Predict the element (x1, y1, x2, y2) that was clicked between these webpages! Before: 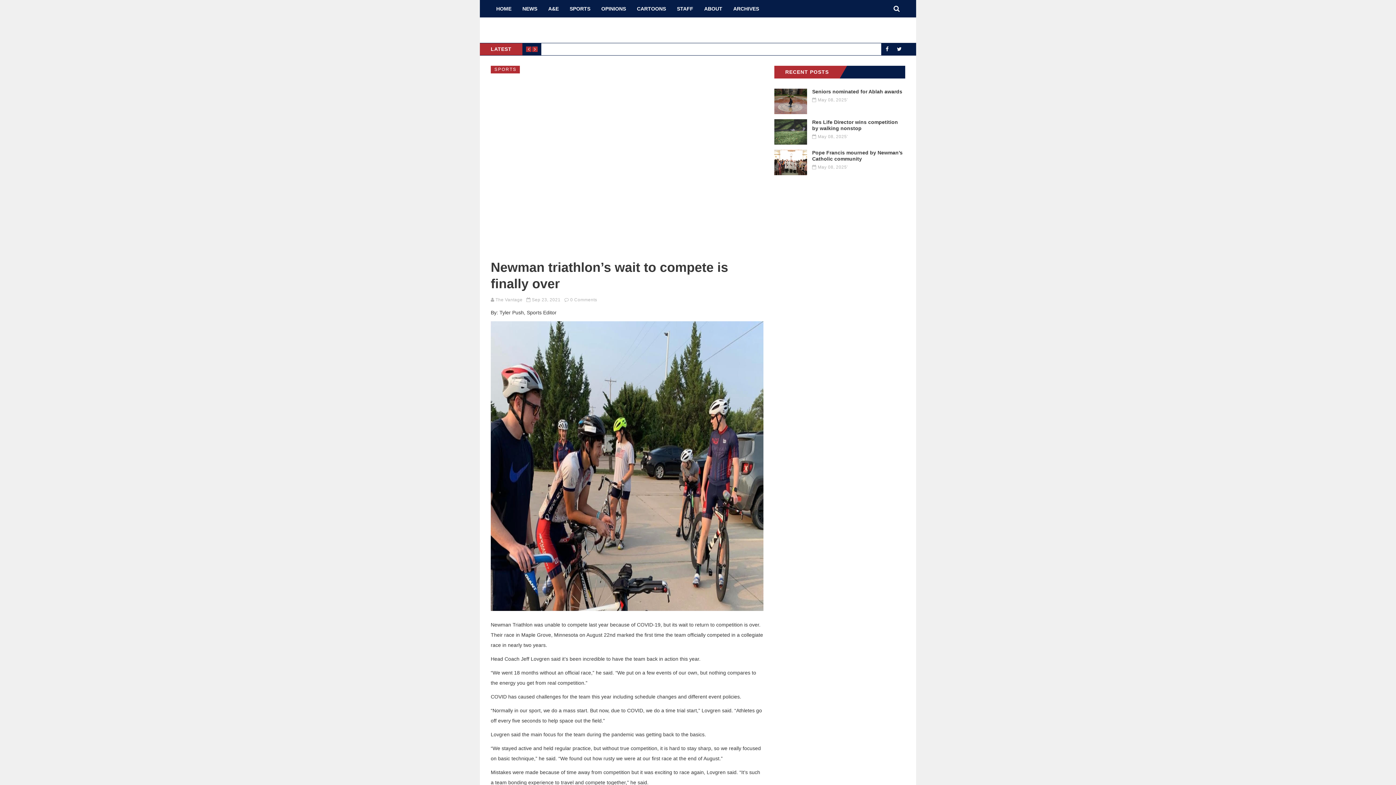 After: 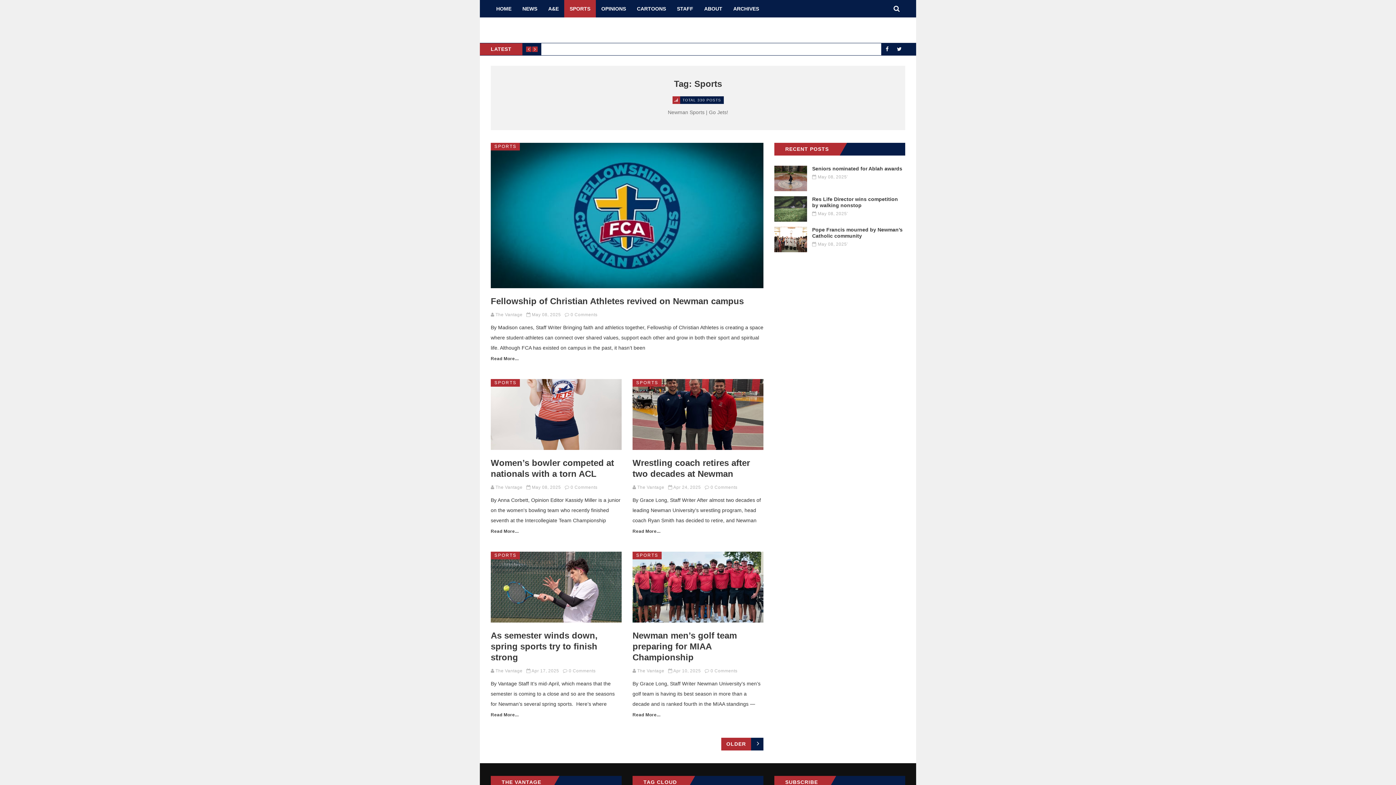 Action: bbox: (490, 65, 520, 73) label: SPORTS